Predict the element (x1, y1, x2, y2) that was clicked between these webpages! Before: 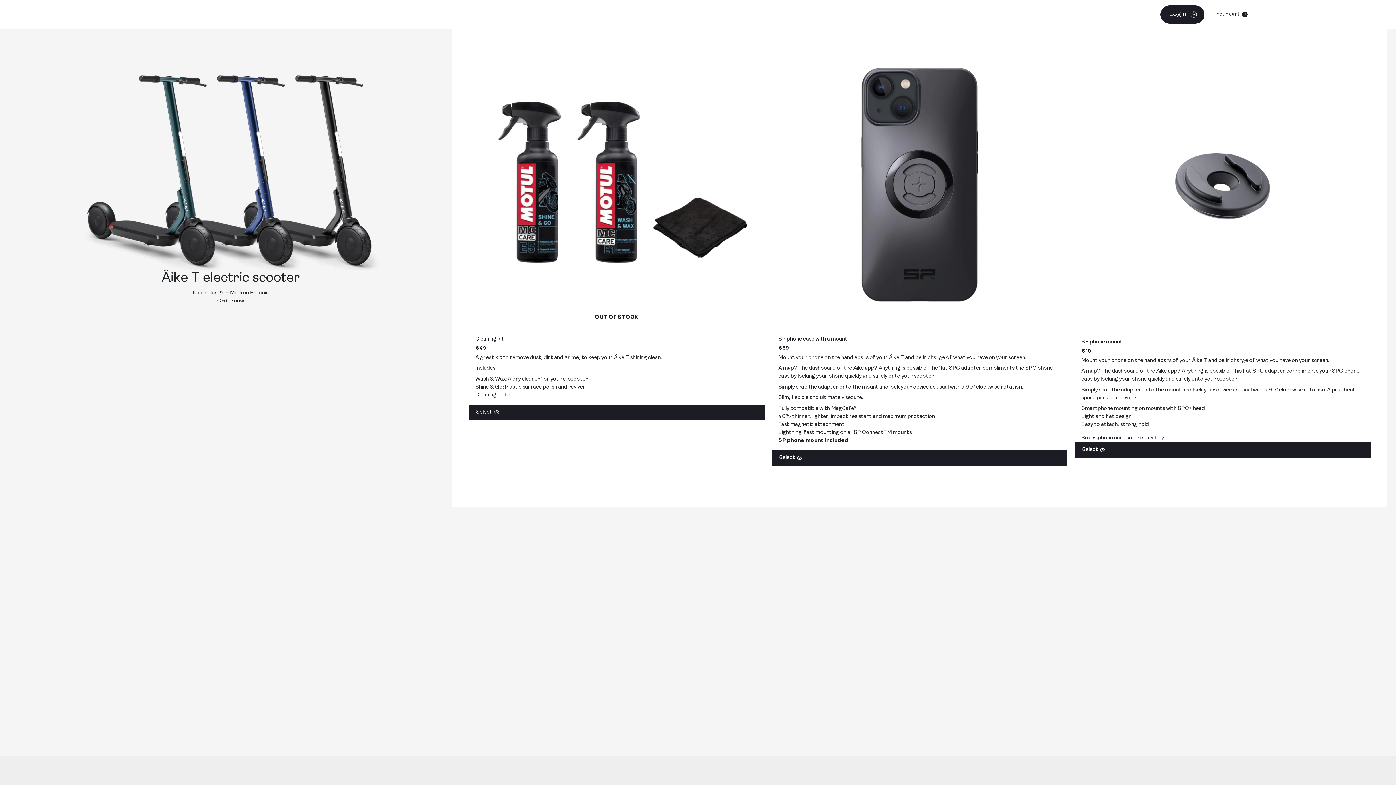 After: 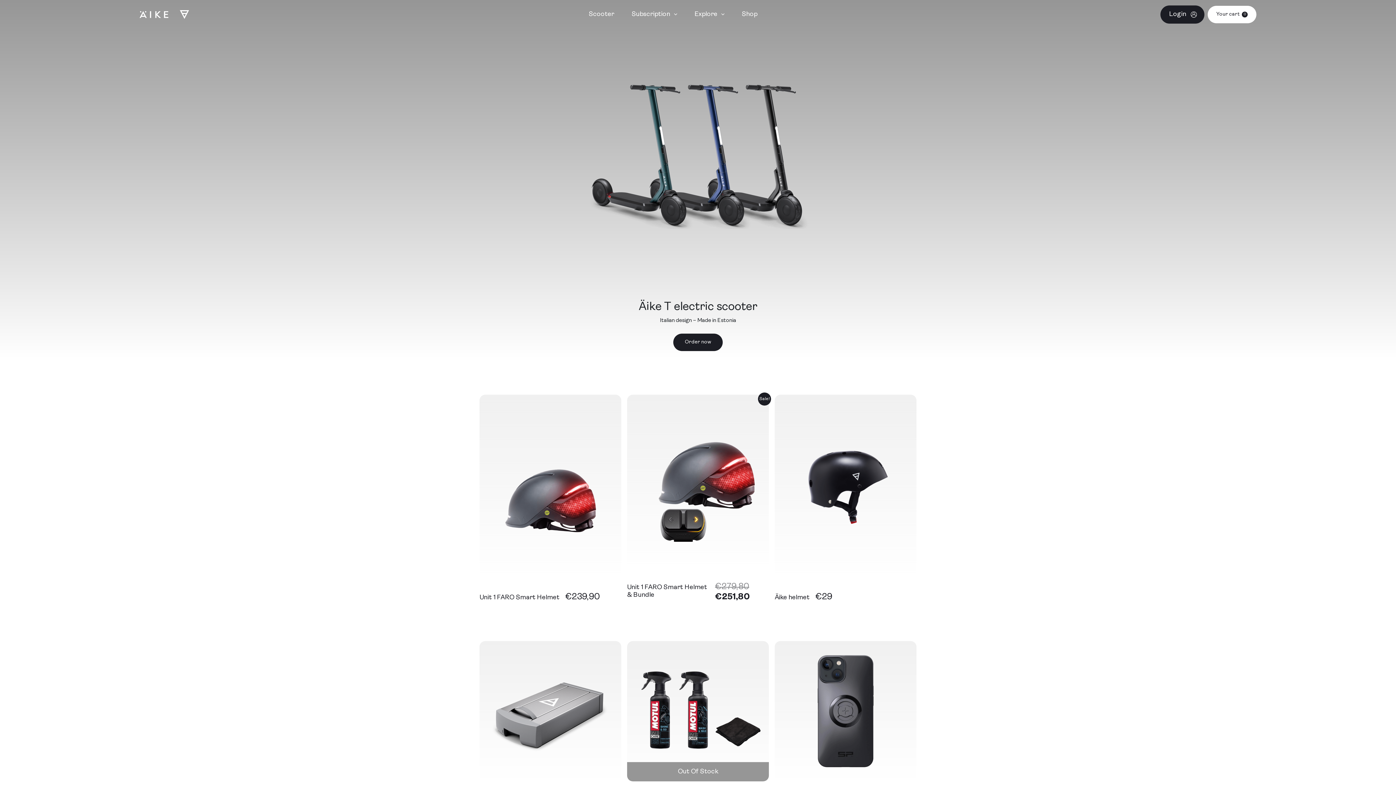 Action: bbox: (1075, 38, 1370, 334)